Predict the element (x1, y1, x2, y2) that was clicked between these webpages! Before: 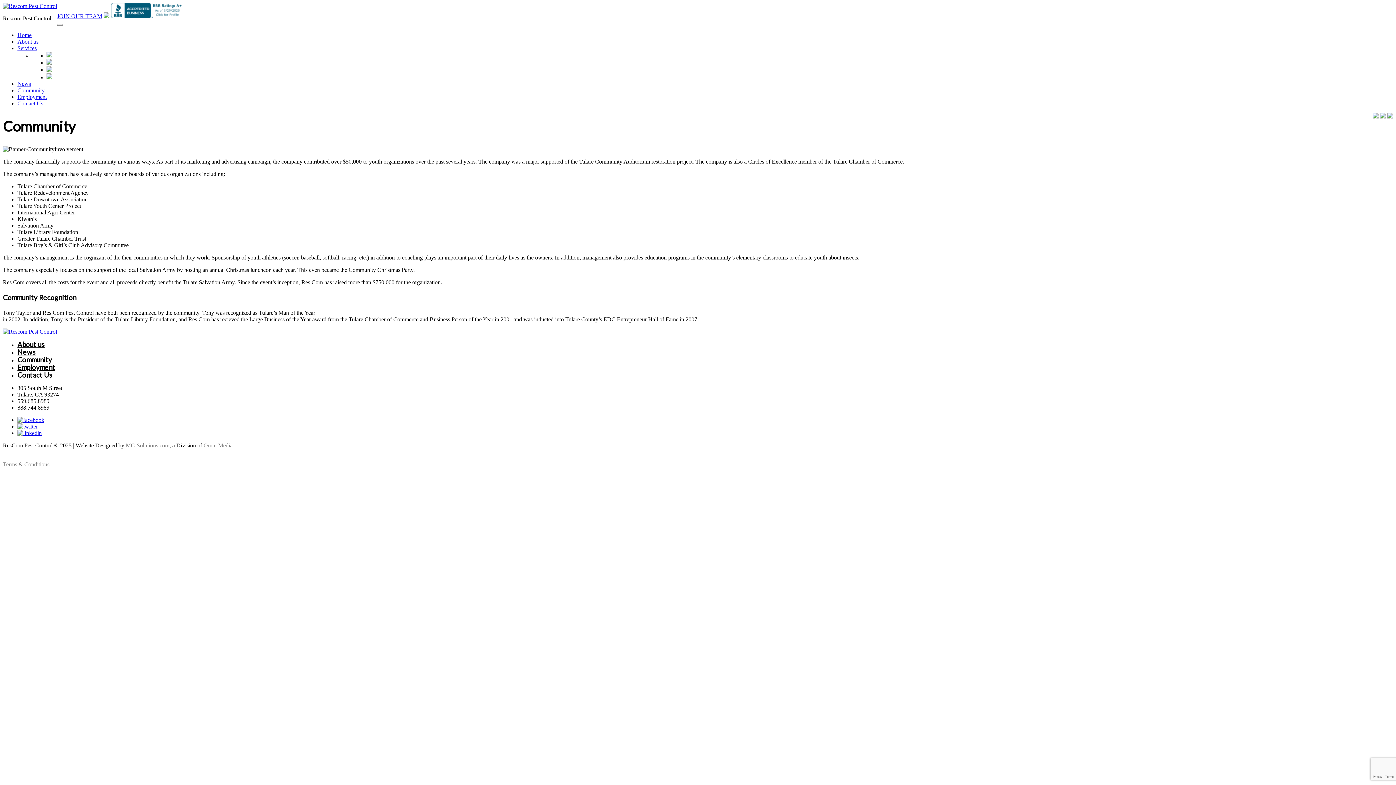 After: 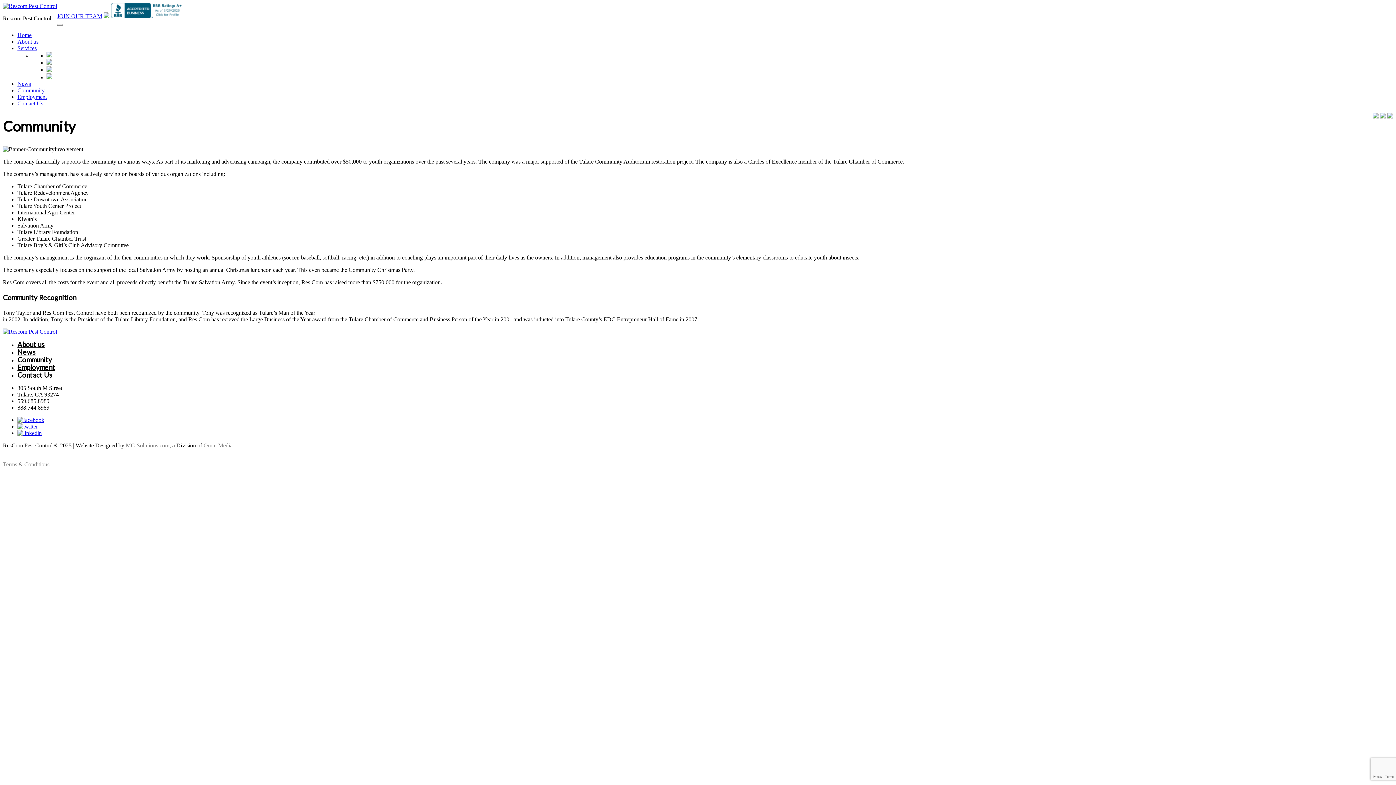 Action: label:   bbox: (1380, 113, 1387, 119)